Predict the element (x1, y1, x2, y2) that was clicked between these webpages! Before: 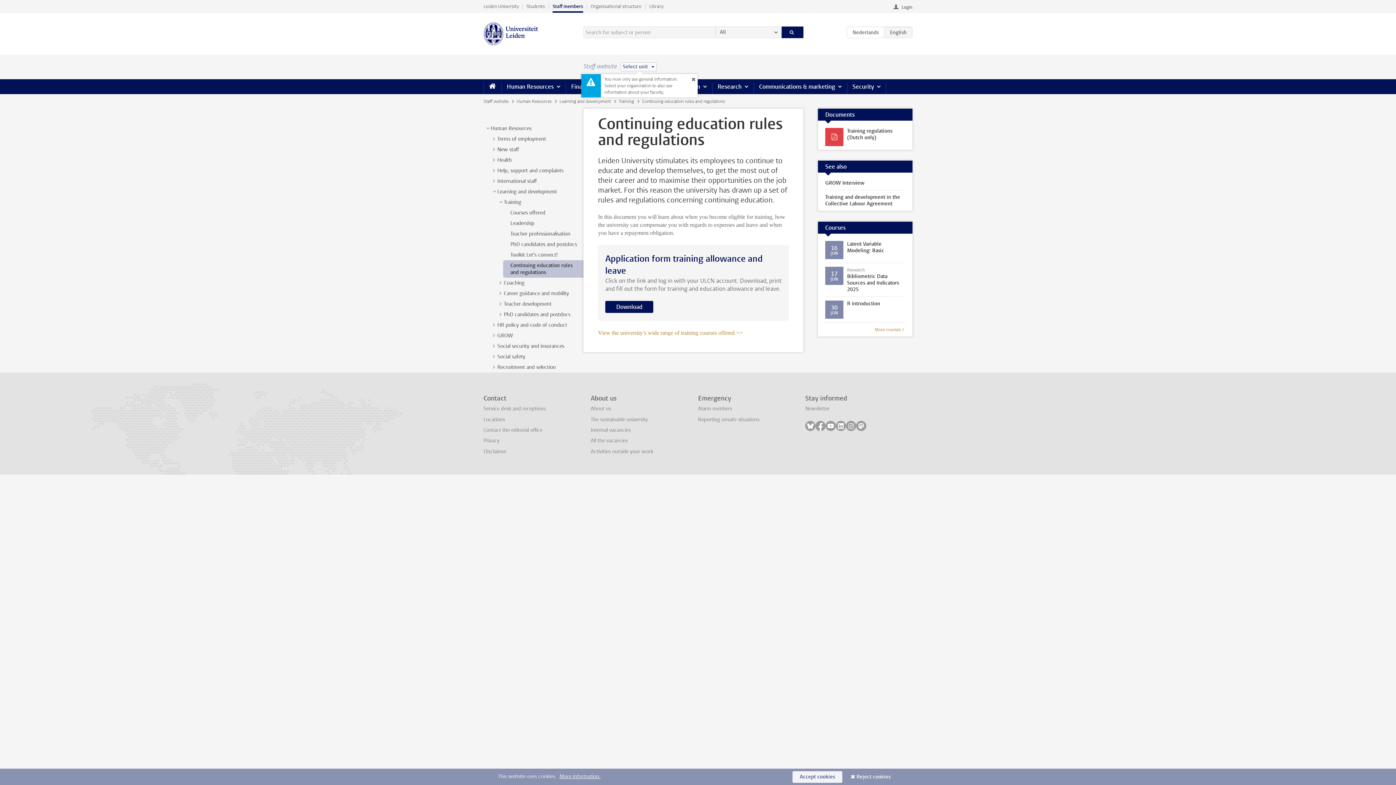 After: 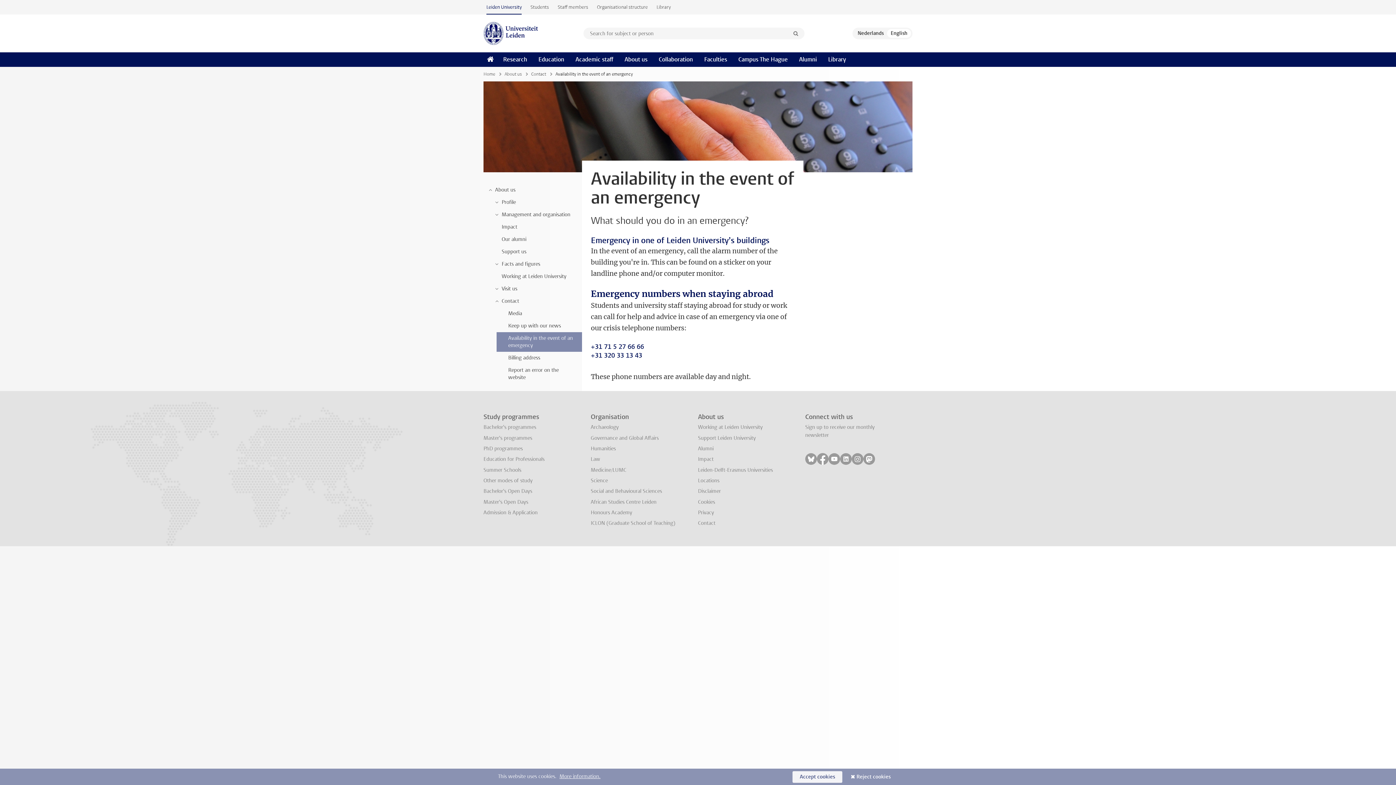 Action: bbox: (698, 405, 732, 412) label: Alarm numbers